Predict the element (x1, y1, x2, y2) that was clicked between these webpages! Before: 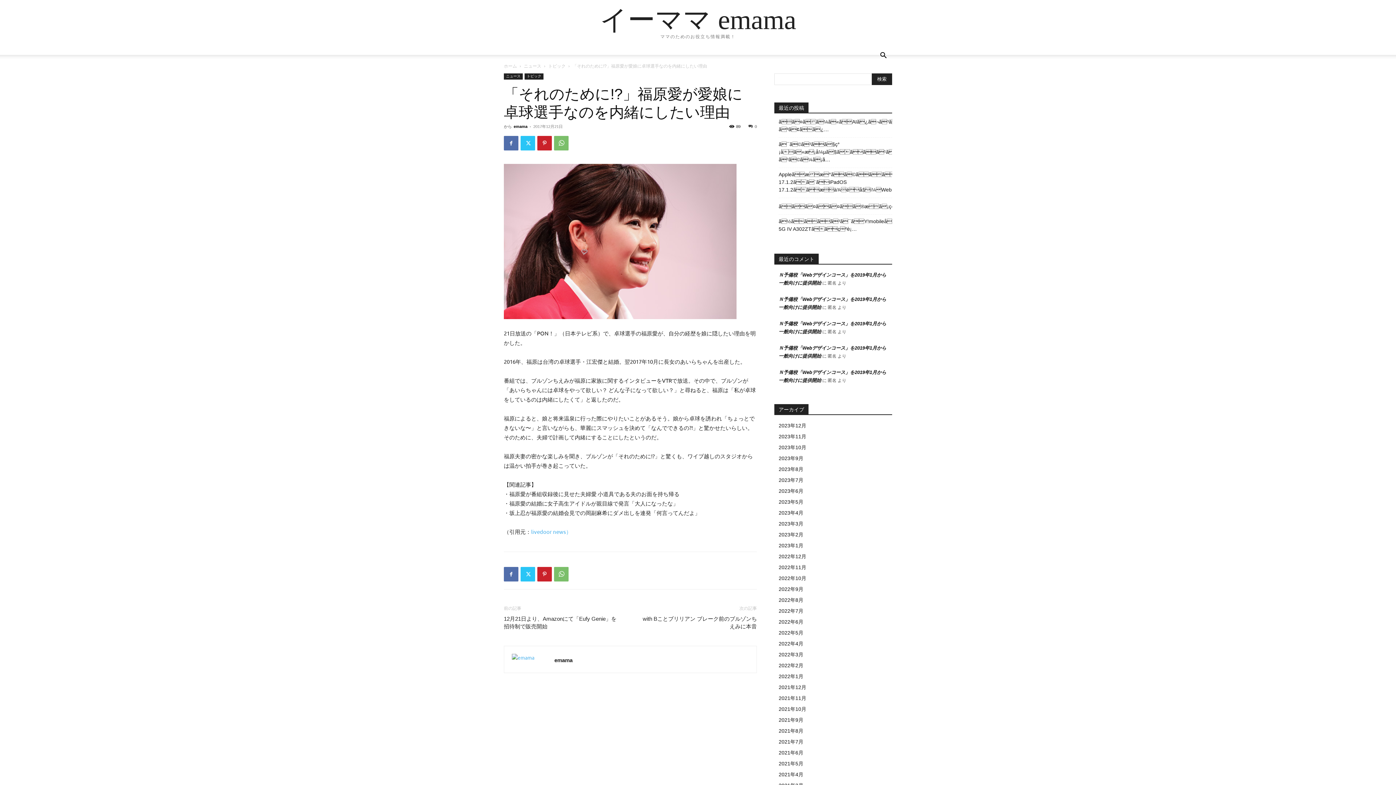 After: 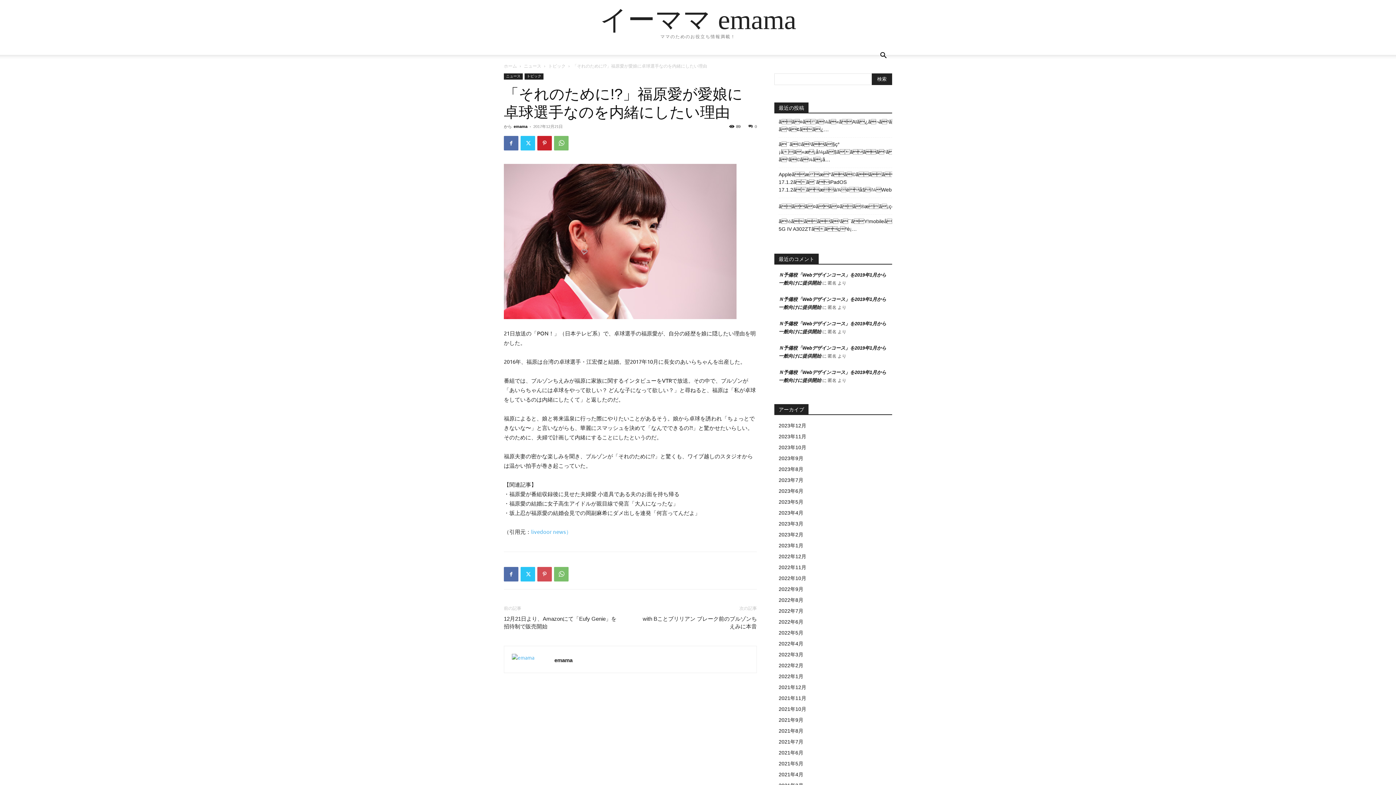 Action: bbox: (537, 567, 552, 581)